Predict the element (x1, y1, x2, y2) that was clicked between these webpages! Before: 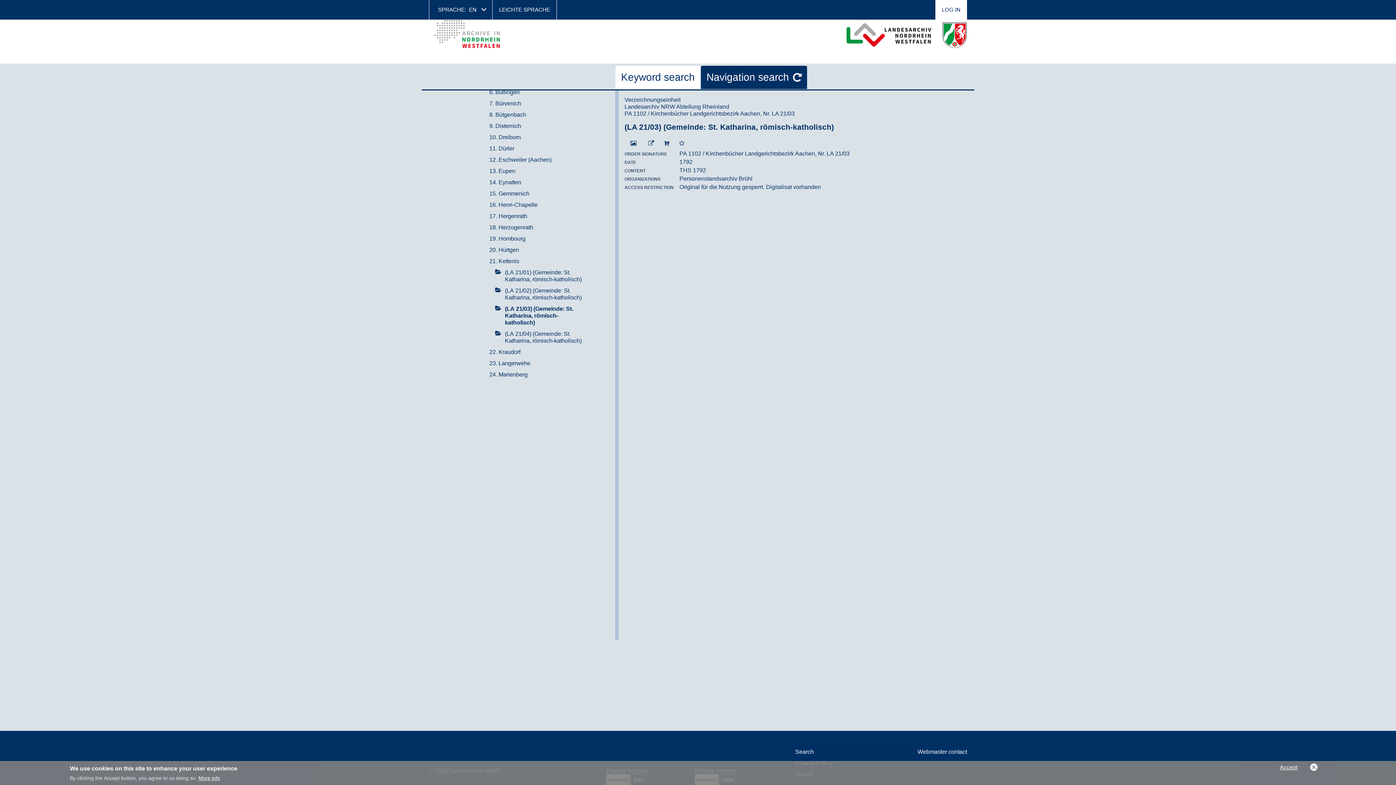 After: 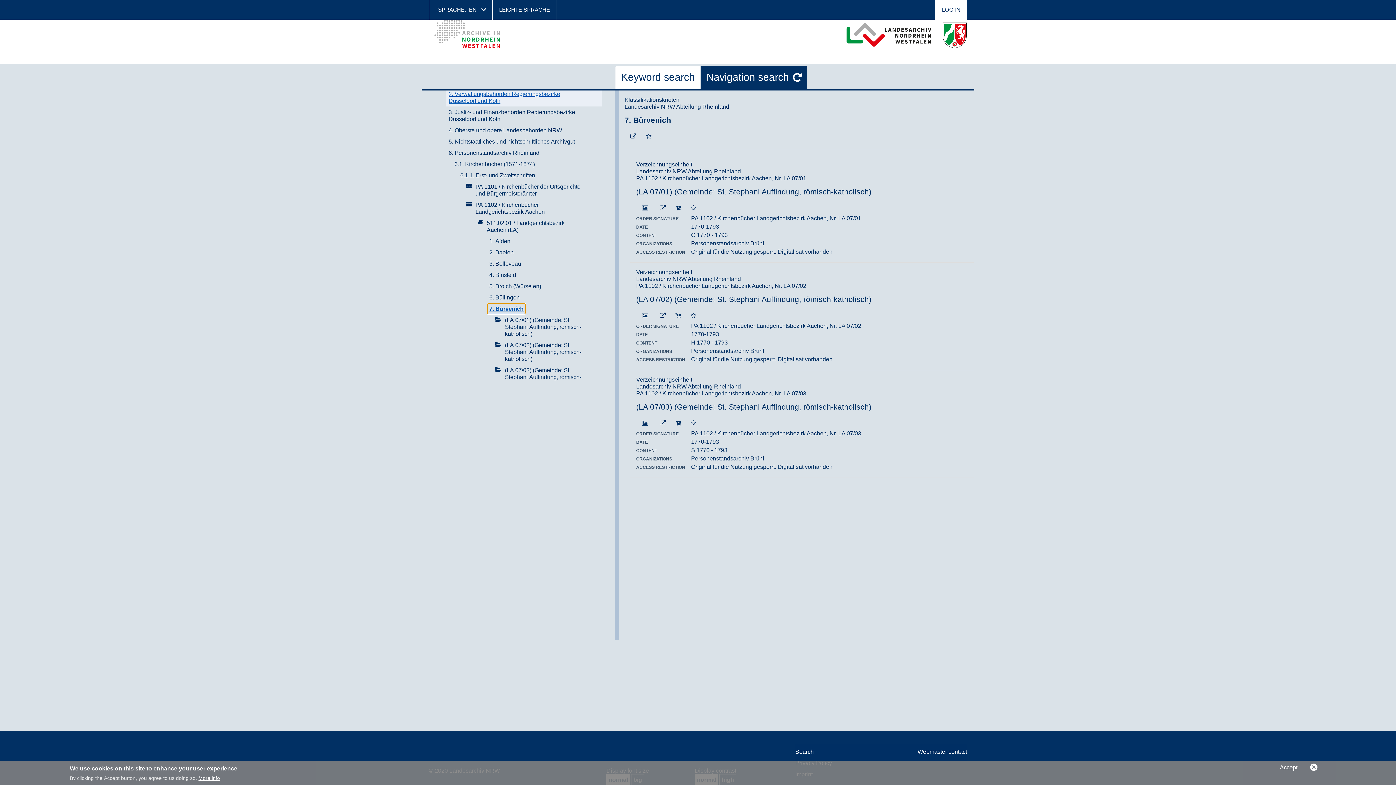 Action: label: 7. Bürvenich bbox: (487, 97, 523, 109)